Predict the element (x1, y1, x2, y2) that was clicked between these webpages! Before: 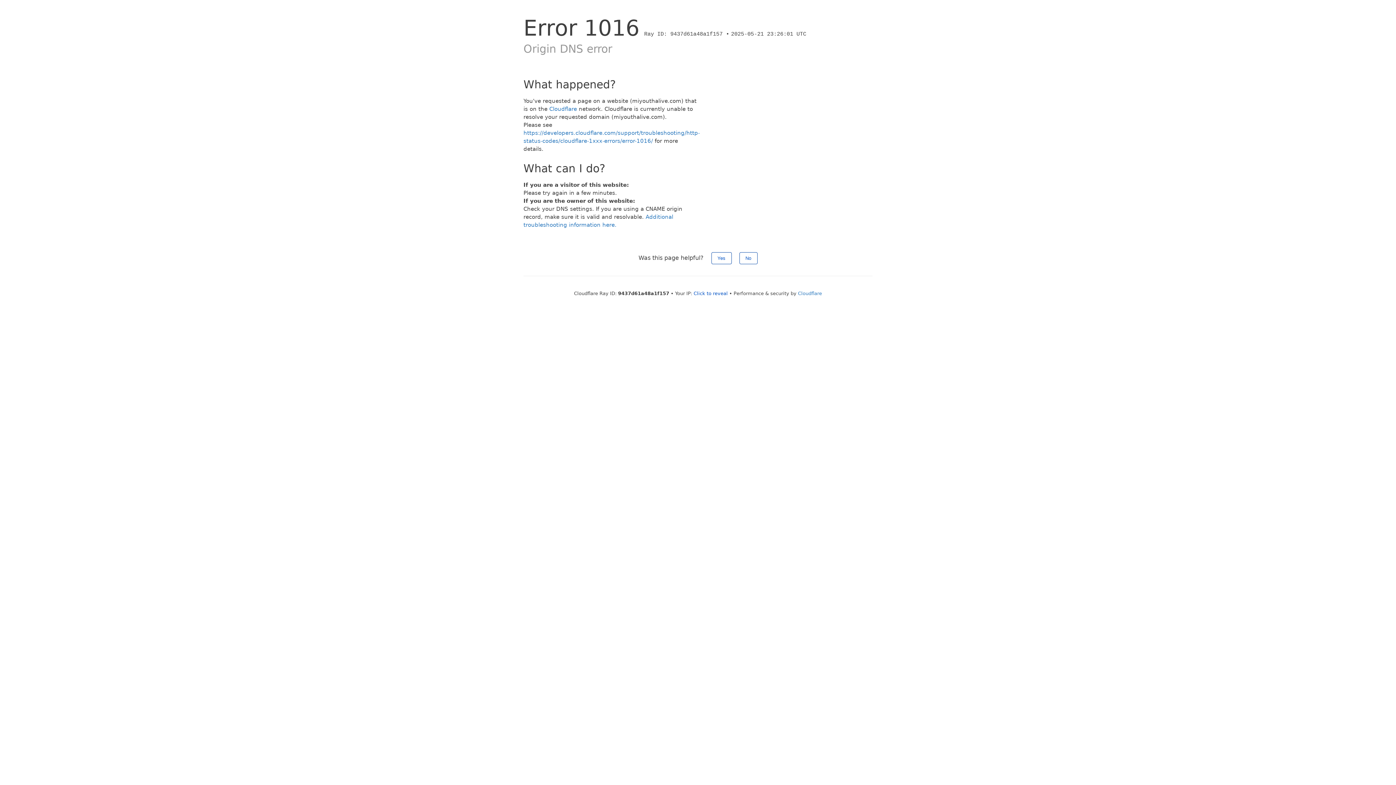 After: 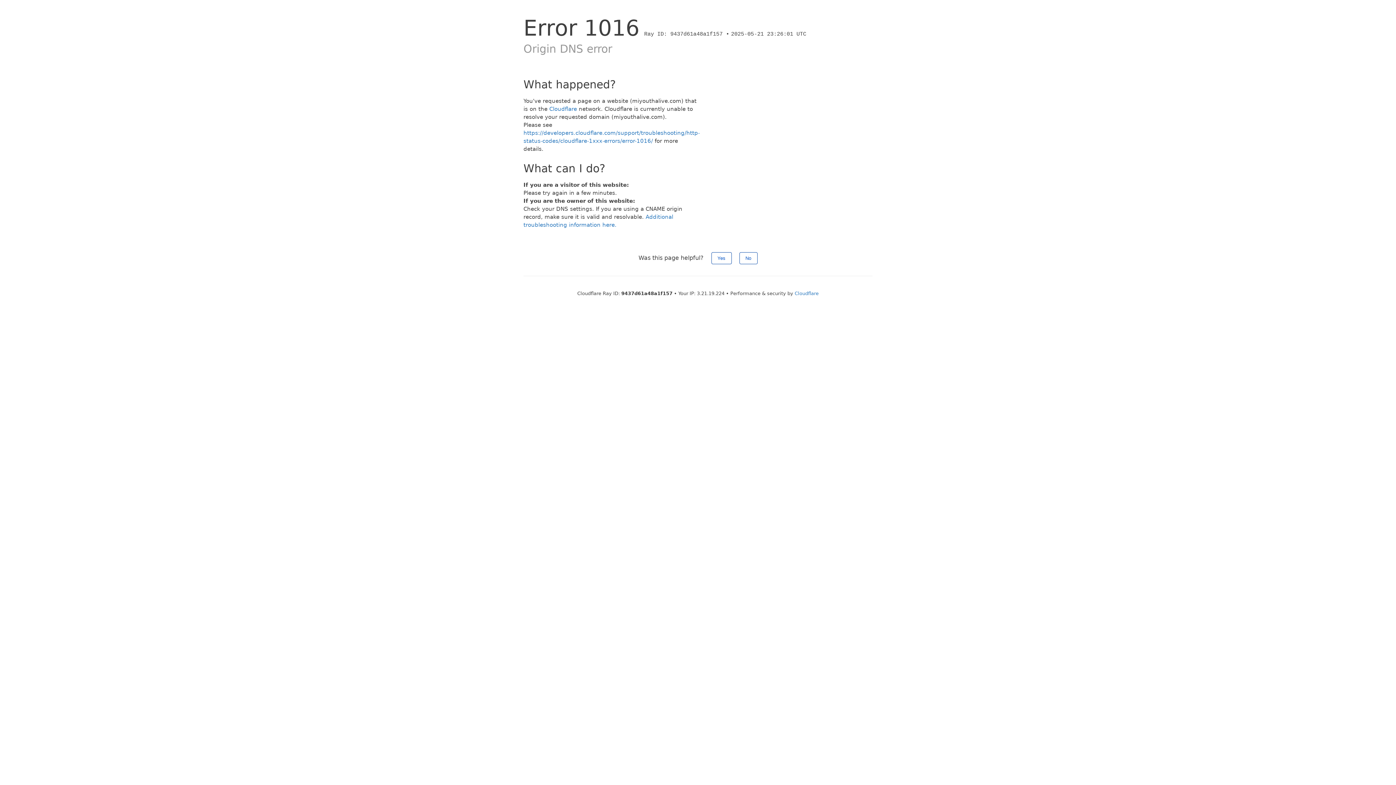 Action: label: Click to reveal bbox: (693, 290, 728, 296)